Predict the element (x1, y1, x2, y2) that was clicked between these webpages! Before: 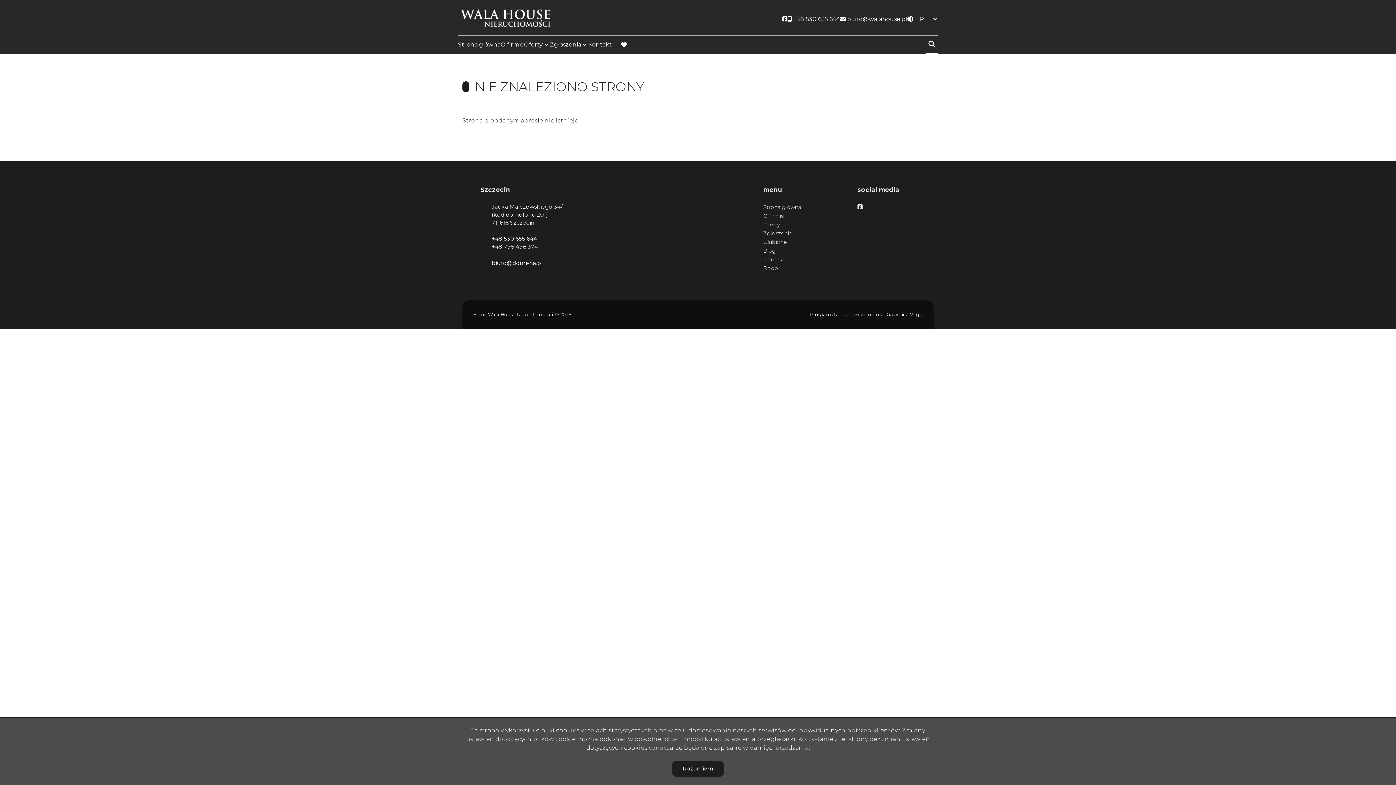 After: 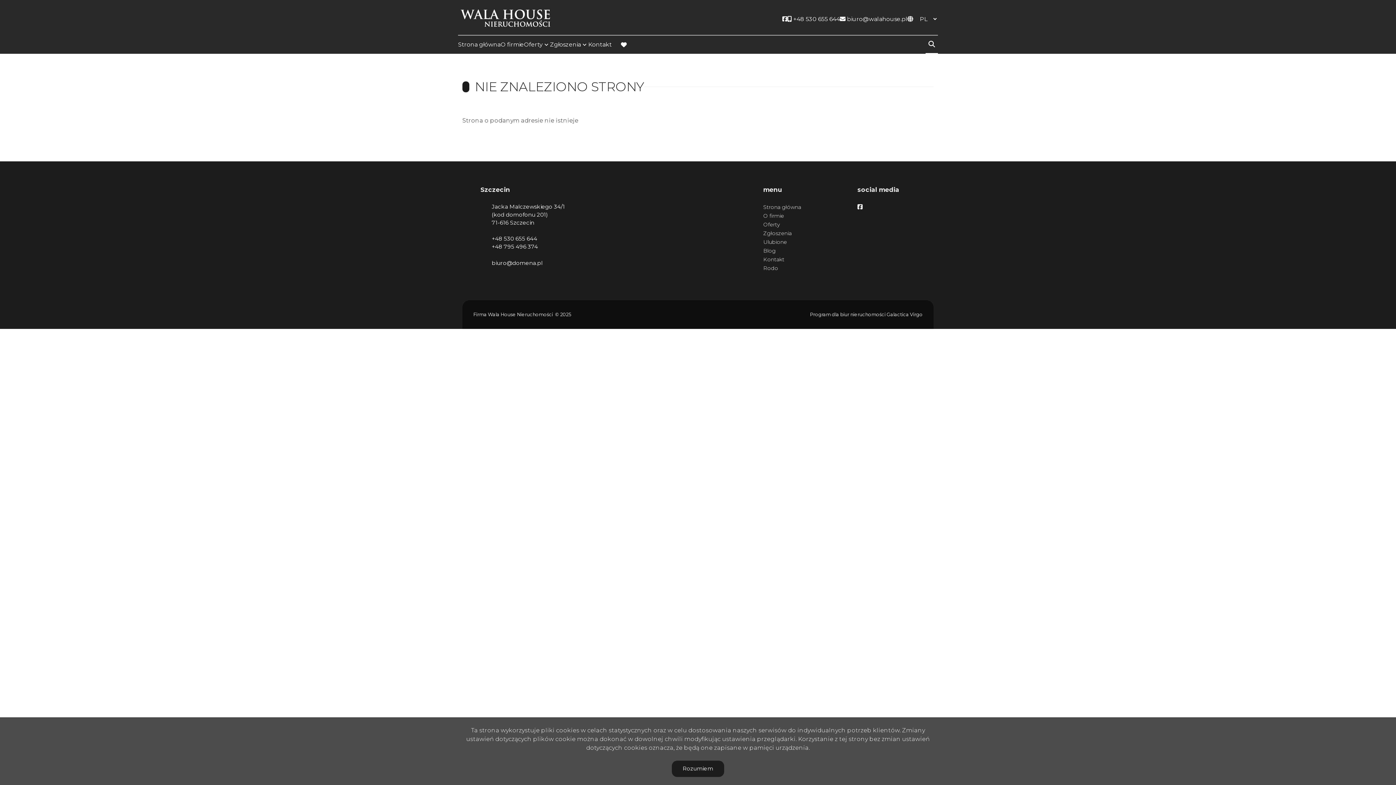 Action: bbox: (782, 15, 787, 22)